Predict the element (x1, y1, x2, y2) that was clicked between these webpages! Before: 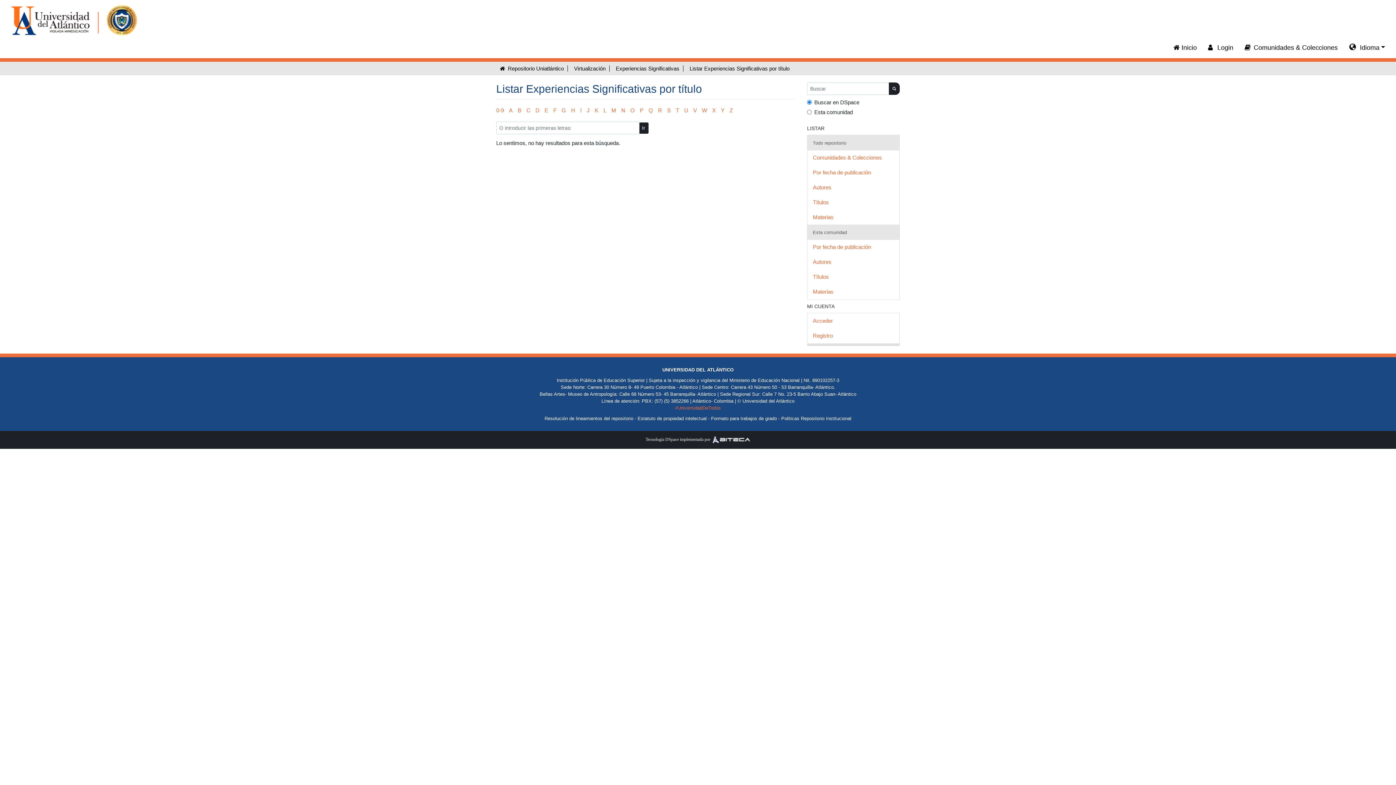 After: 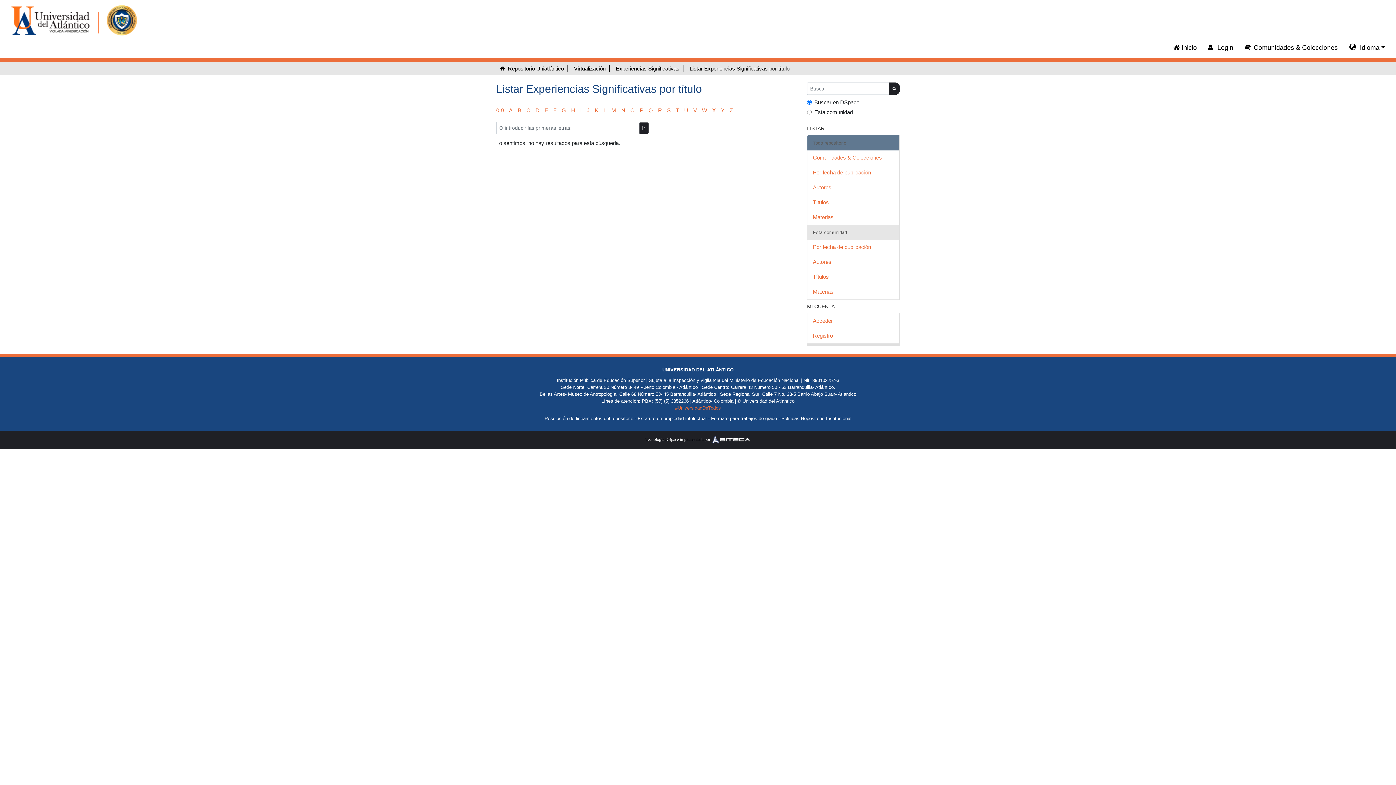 Action: bbox: (807, 135, 899, 150) label: Todo repositorio